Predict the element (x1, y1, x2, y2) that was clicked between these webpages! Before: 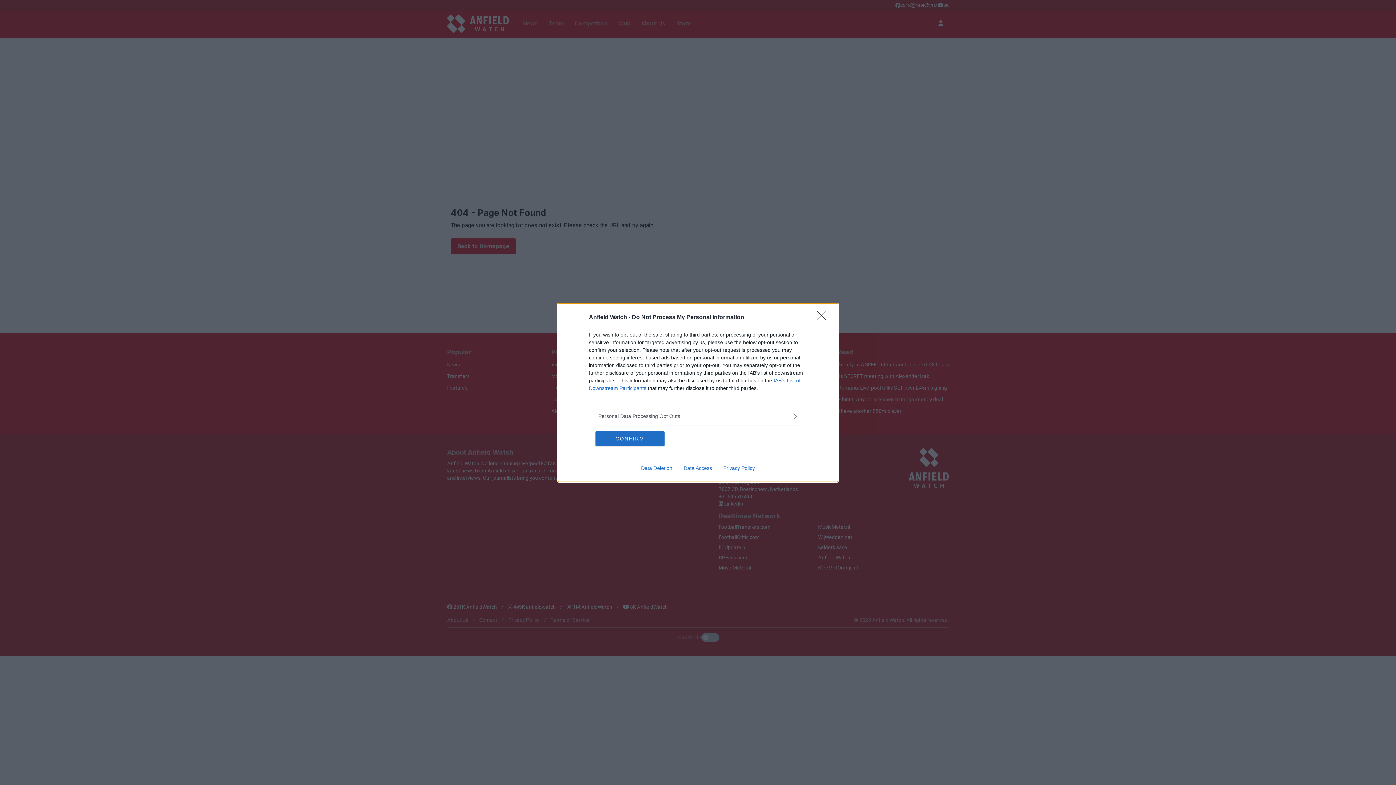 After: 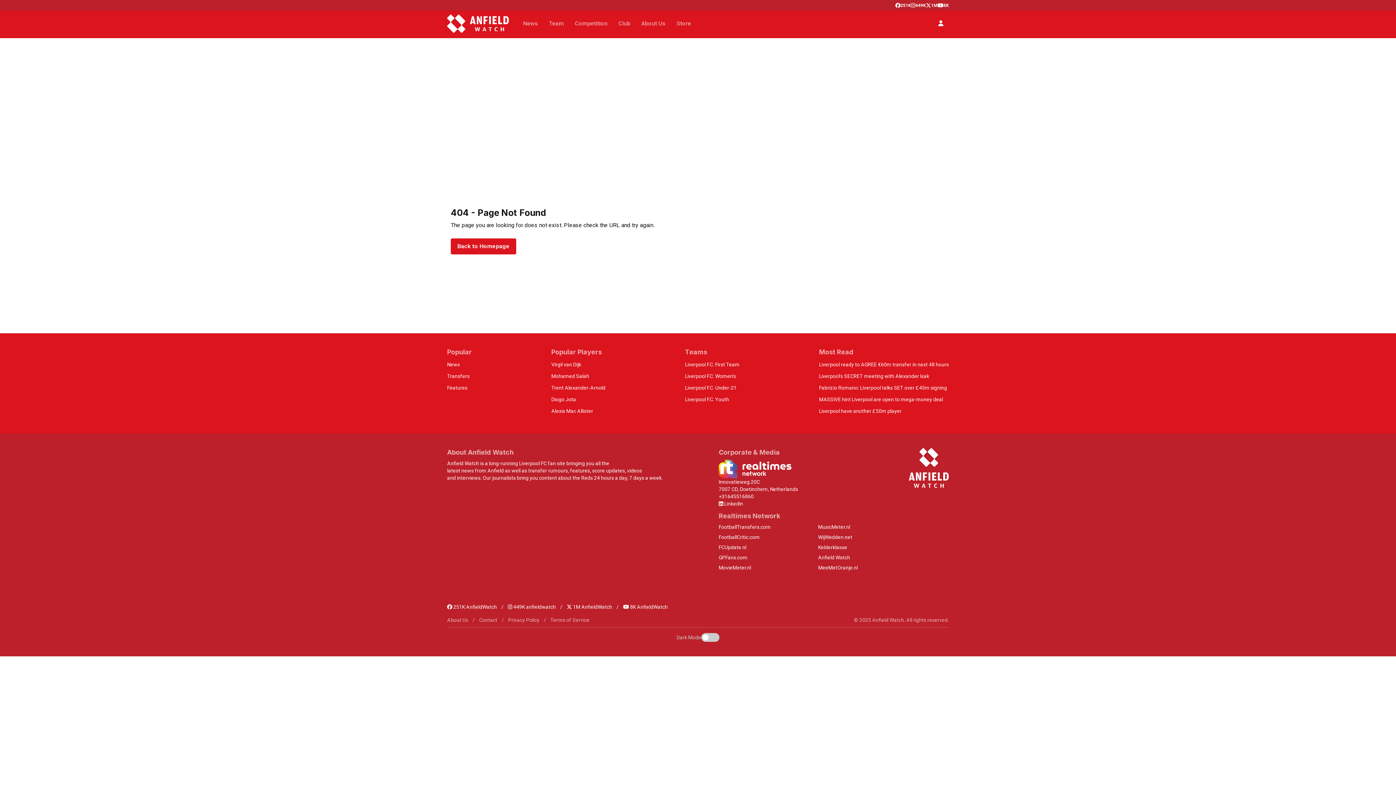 Action: bbox: (817, 310, 830, 324) label: Close